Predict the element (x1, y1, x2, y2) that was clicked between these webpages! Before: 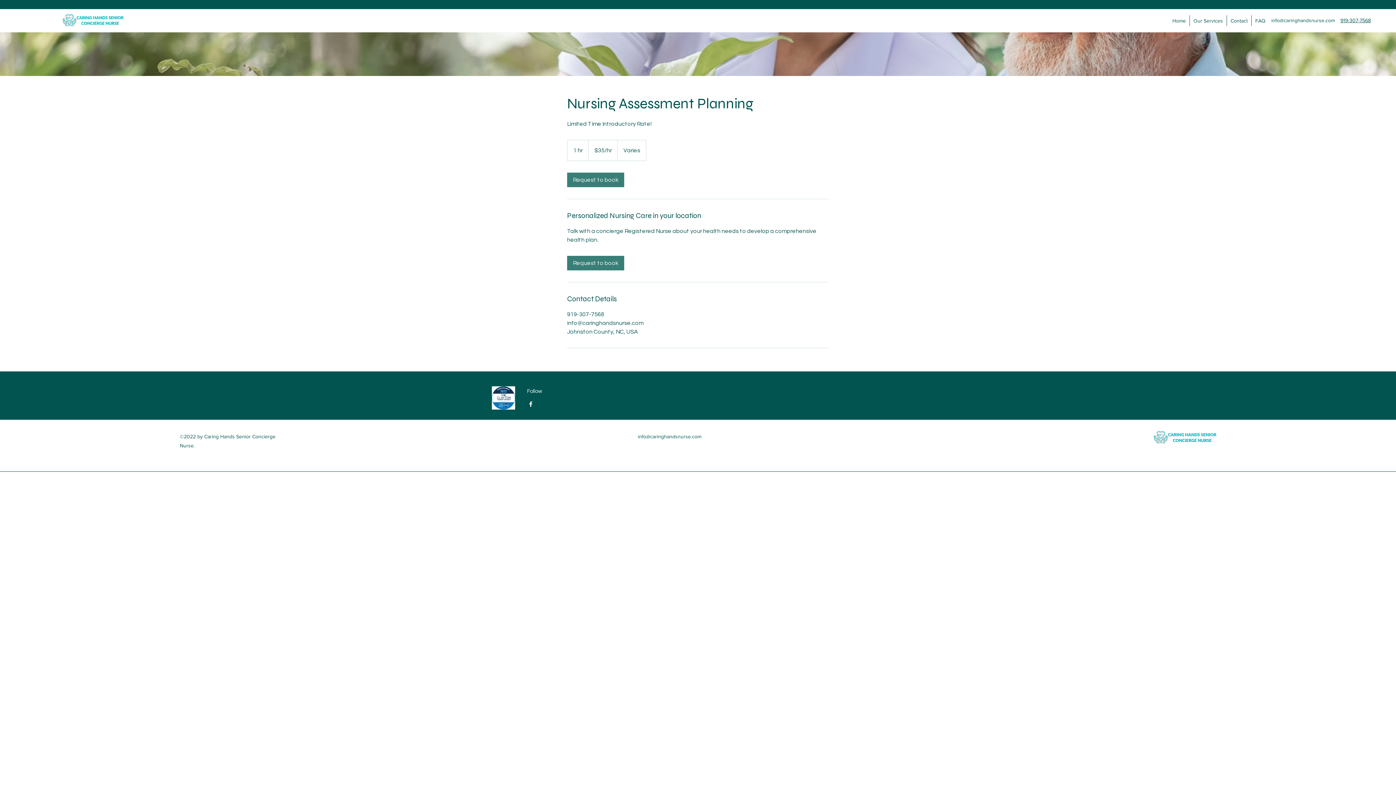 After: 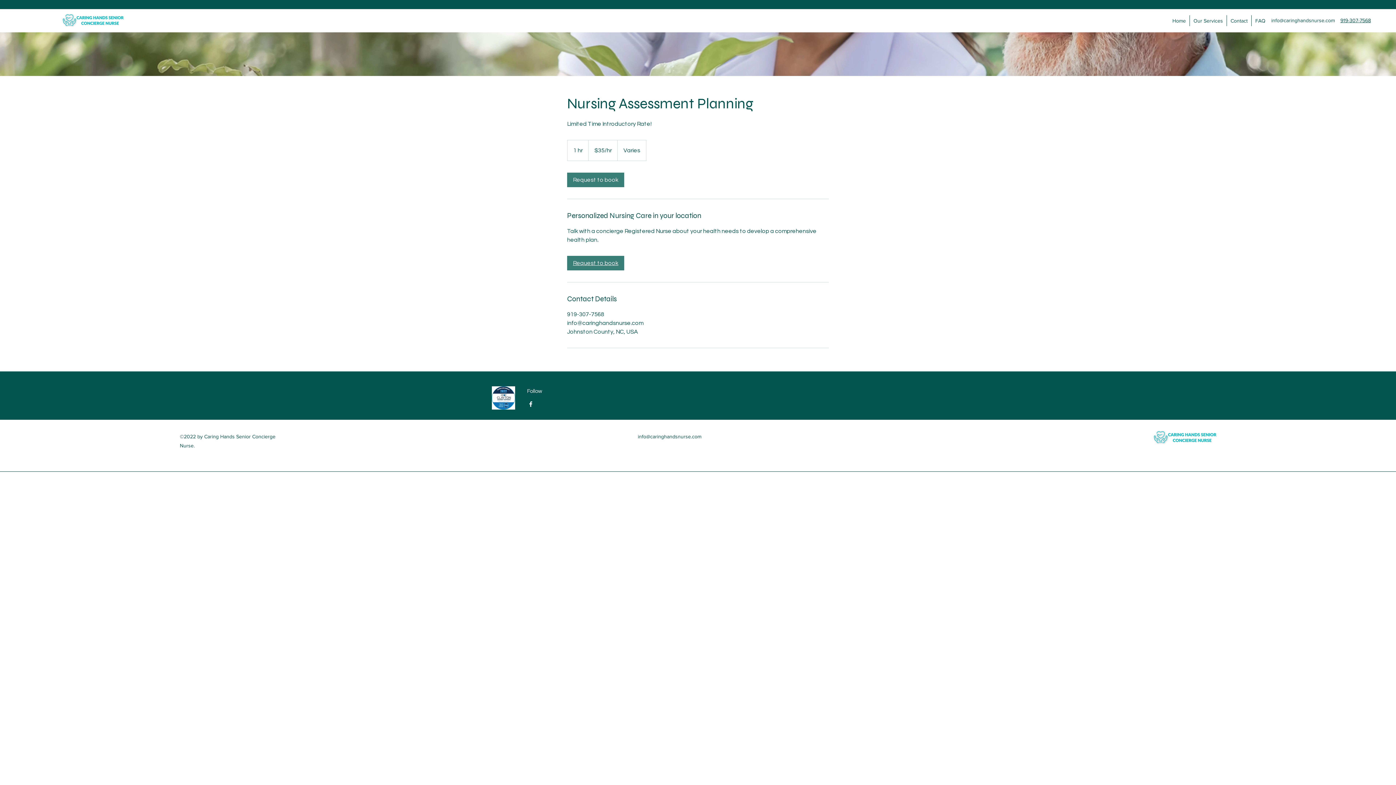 Action: label: Request to book bbox: (567, 256, 624, 270)